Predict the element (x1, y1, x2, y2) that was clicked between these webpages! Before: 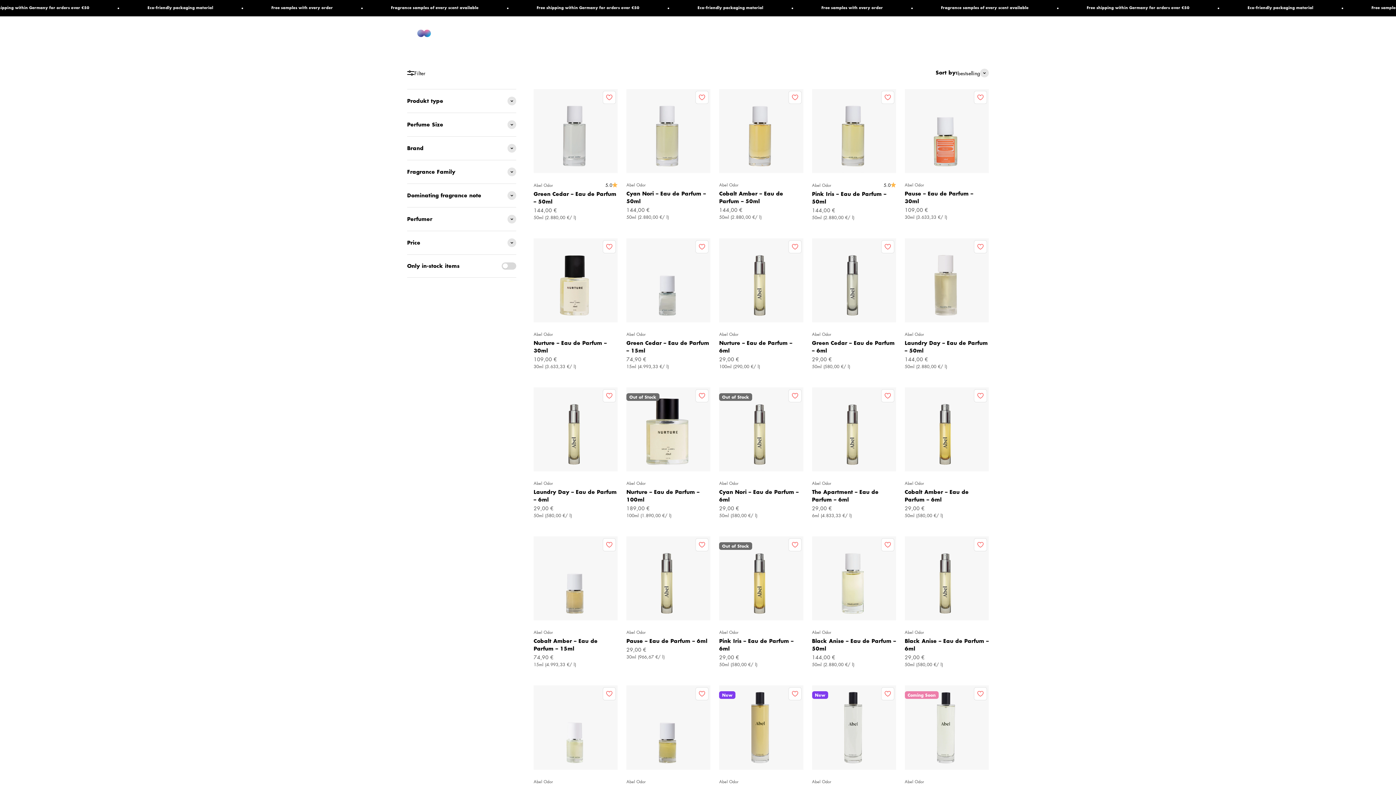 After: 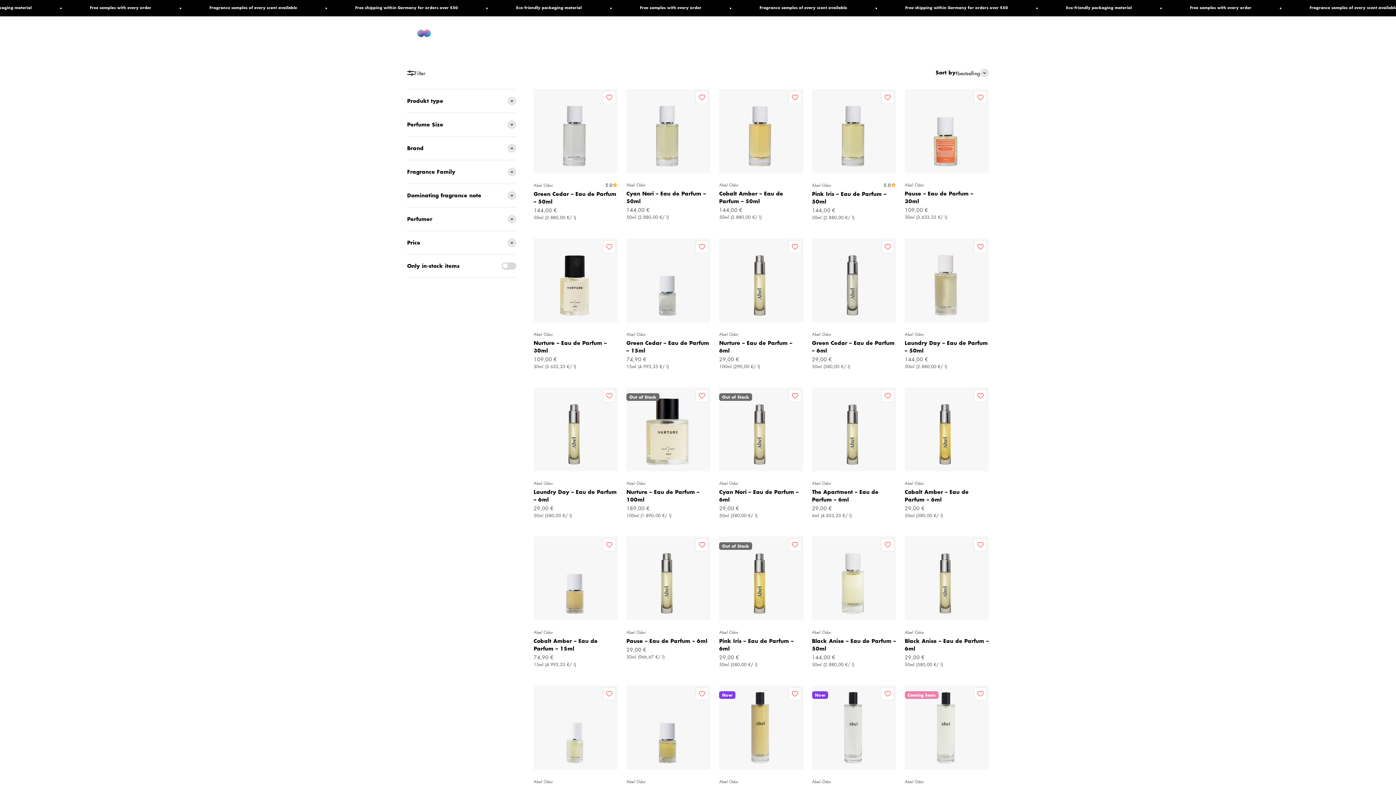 Action: label: Abel Odor bbox: (905, 331, 989, 337)